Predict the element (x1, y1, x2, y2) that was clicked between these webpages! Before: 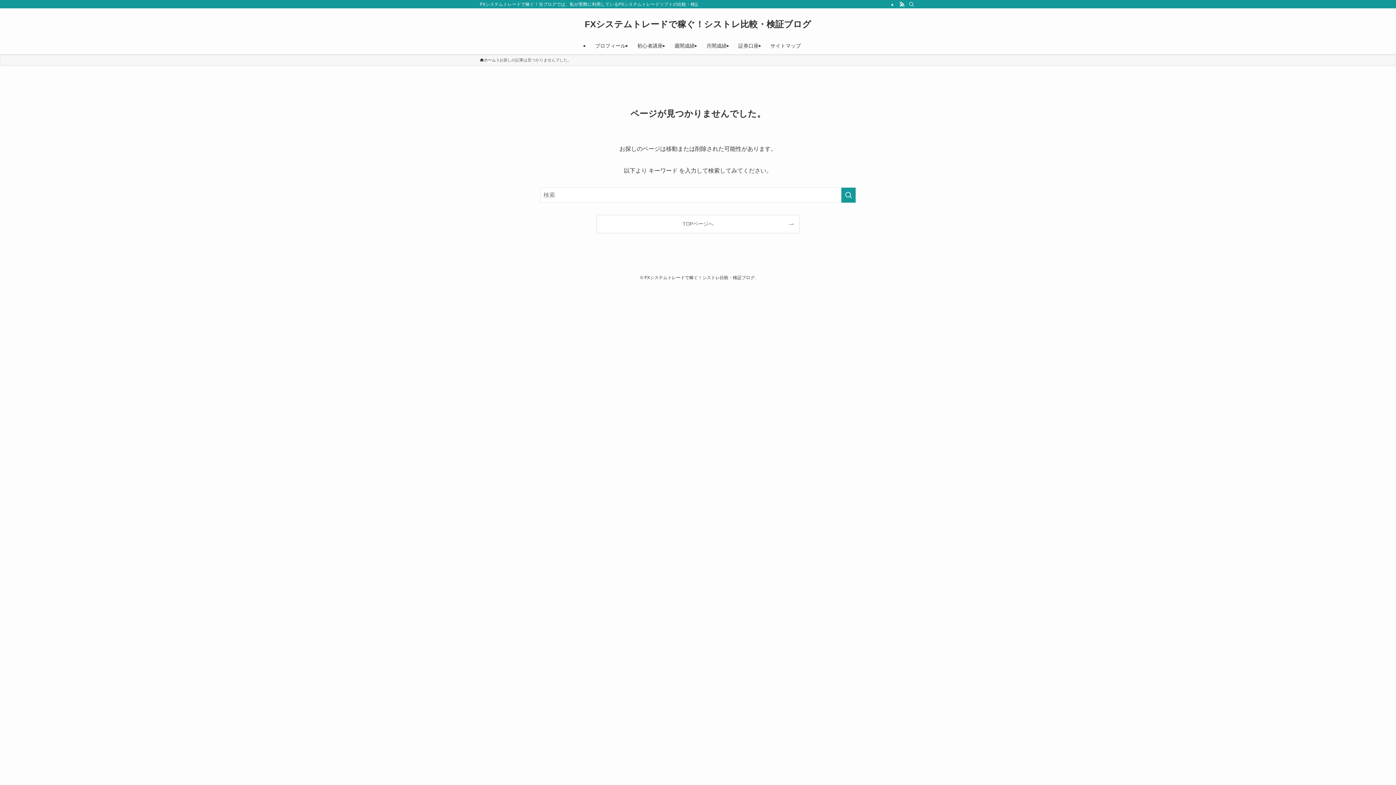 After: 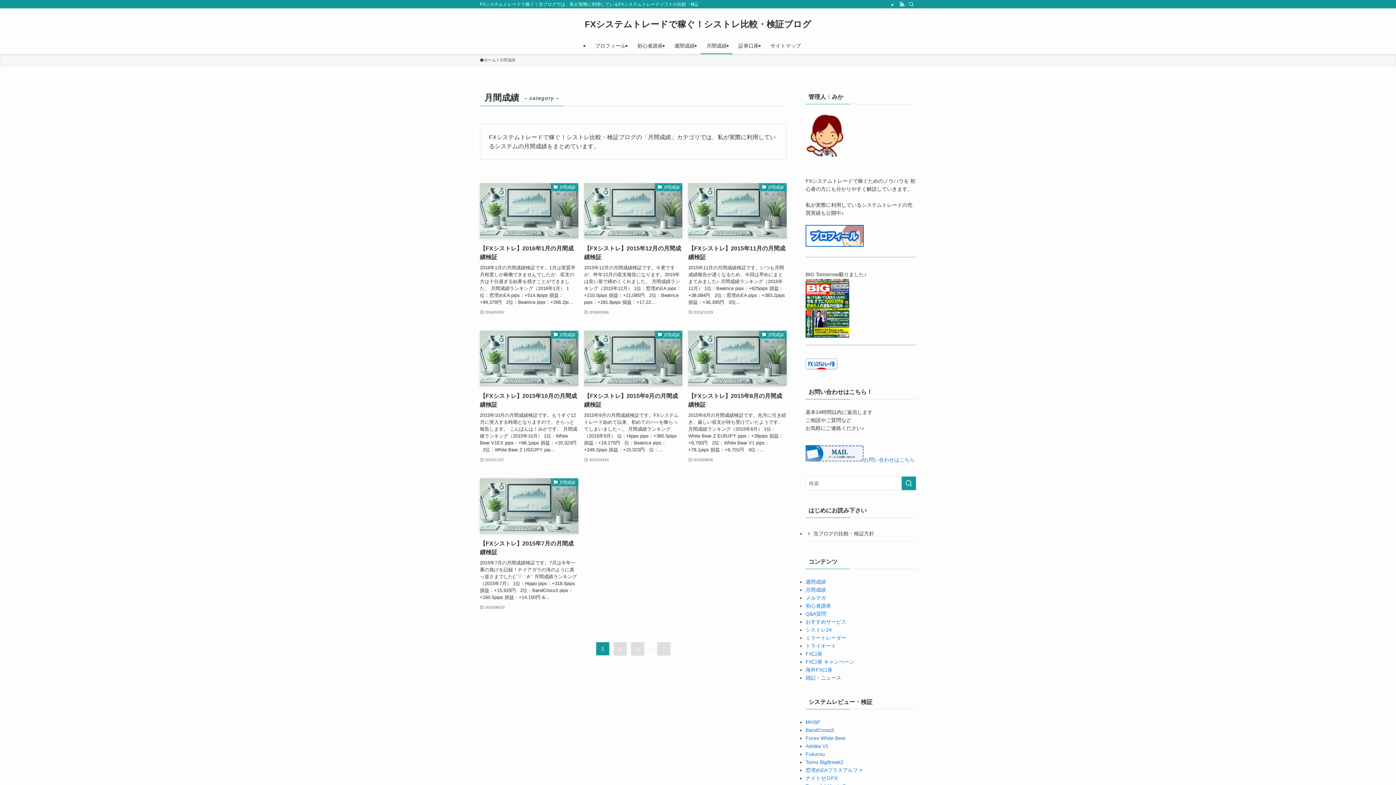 Action: bbox: (700, 37, 732, 54) label: 月間成績